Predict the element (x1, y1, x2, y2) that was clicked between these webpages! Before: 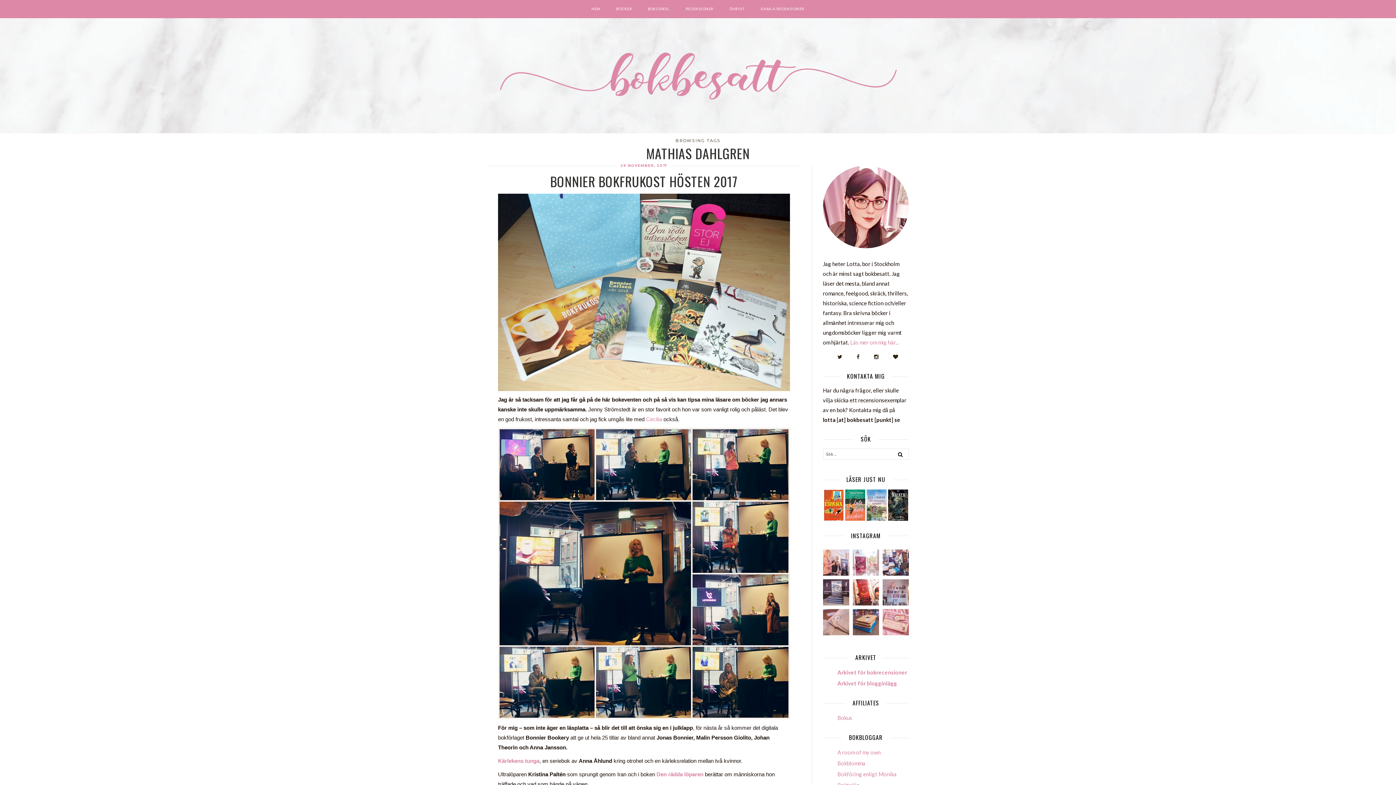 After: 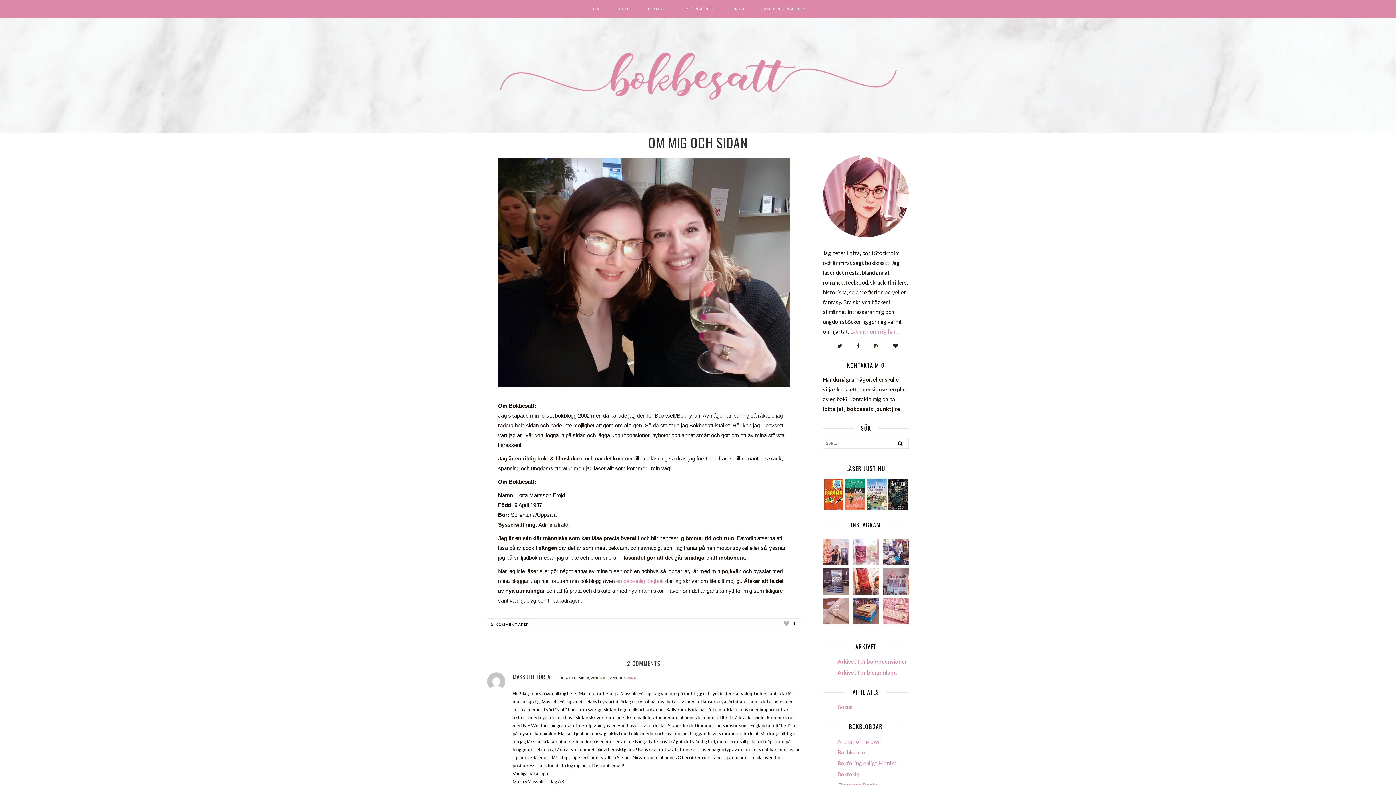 Action: bbox: (850, 339, 899, 345) label: Läs mer om mig här...